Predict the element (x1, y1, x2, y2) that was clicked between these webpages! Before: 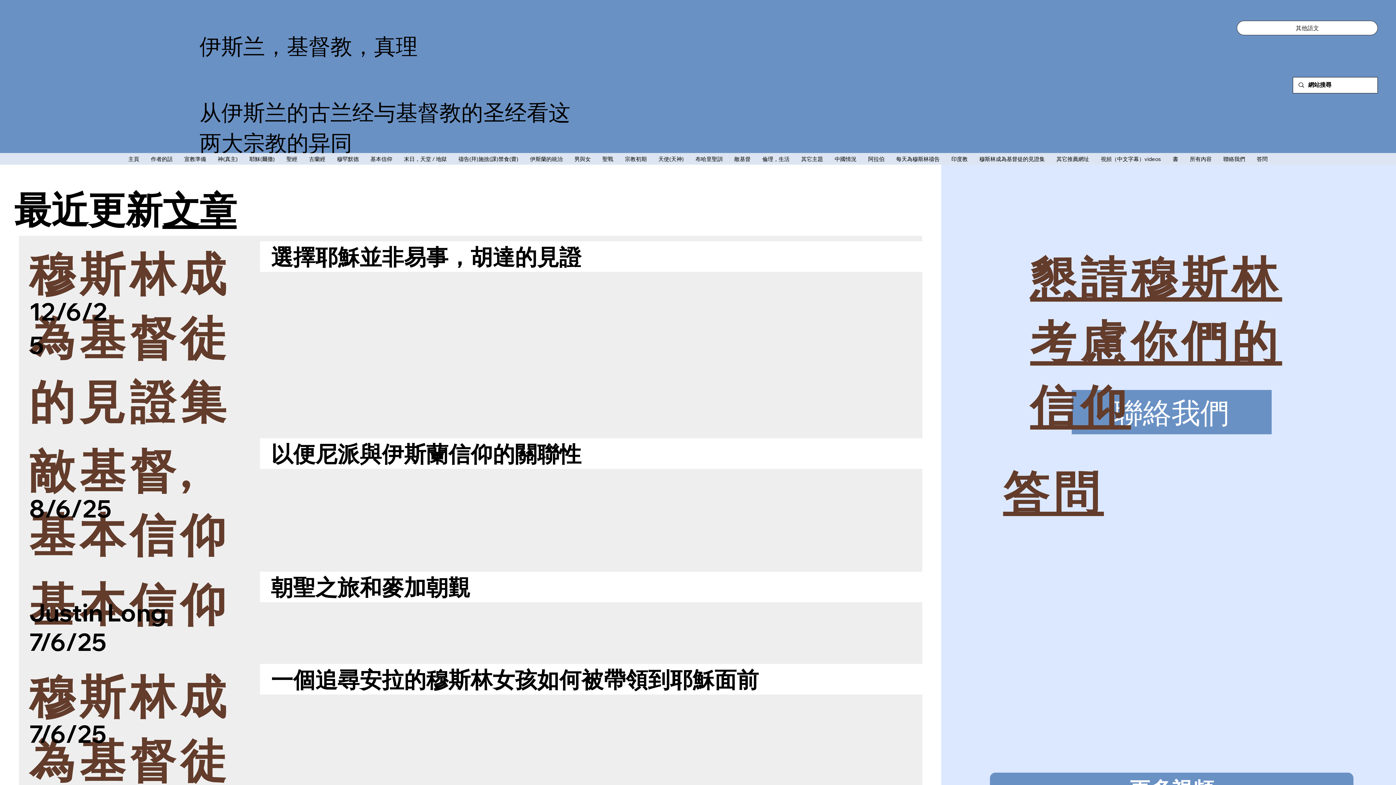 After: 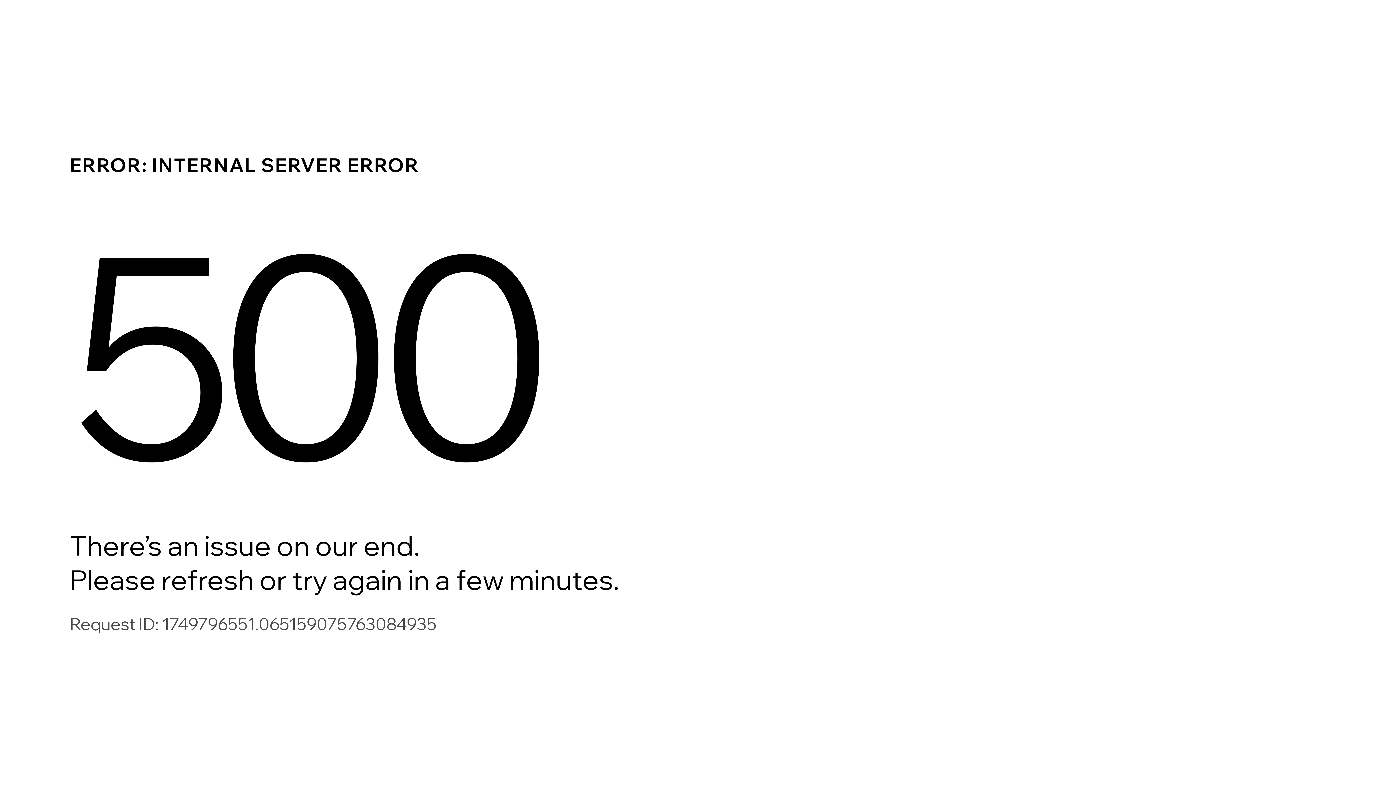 Action: label: 基本信仰 bbox: (368, 153, 394, 164)